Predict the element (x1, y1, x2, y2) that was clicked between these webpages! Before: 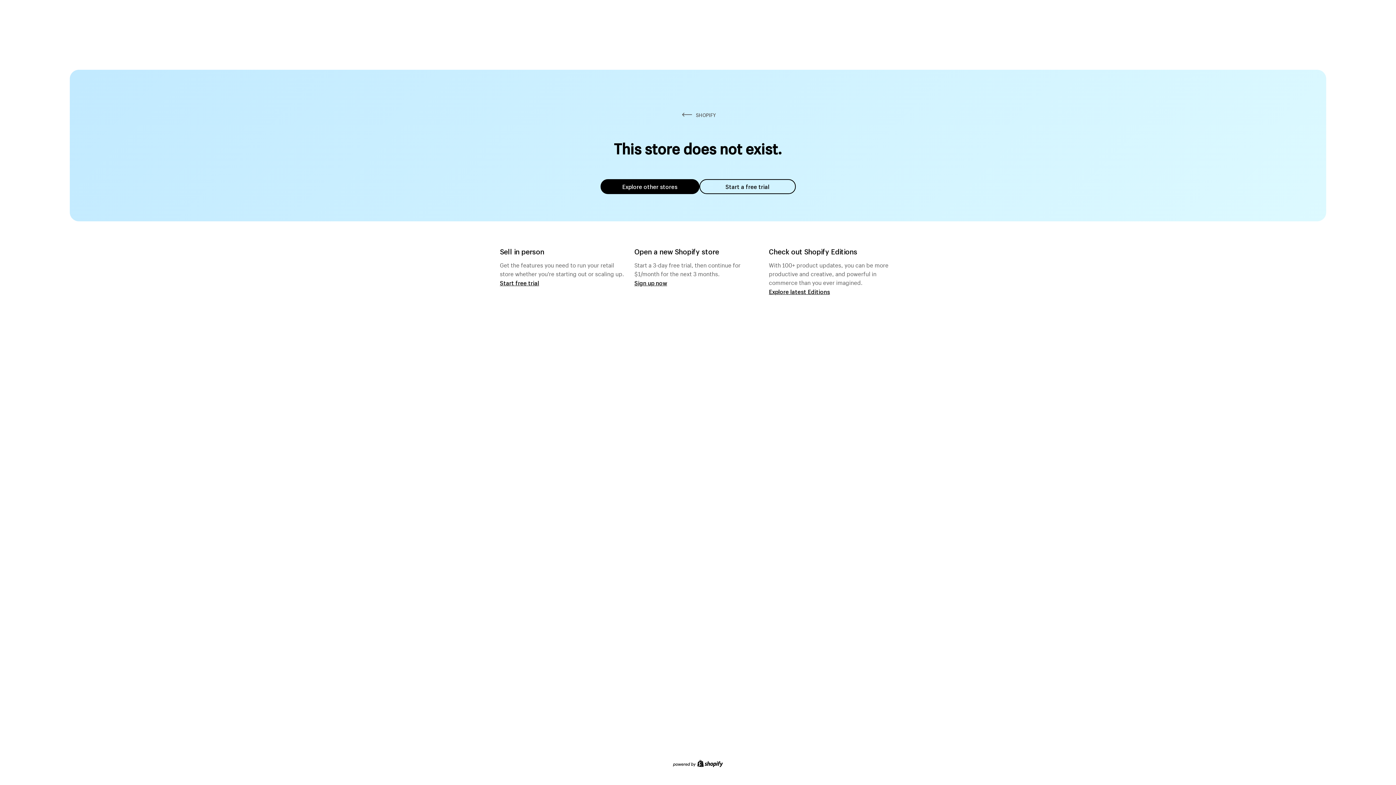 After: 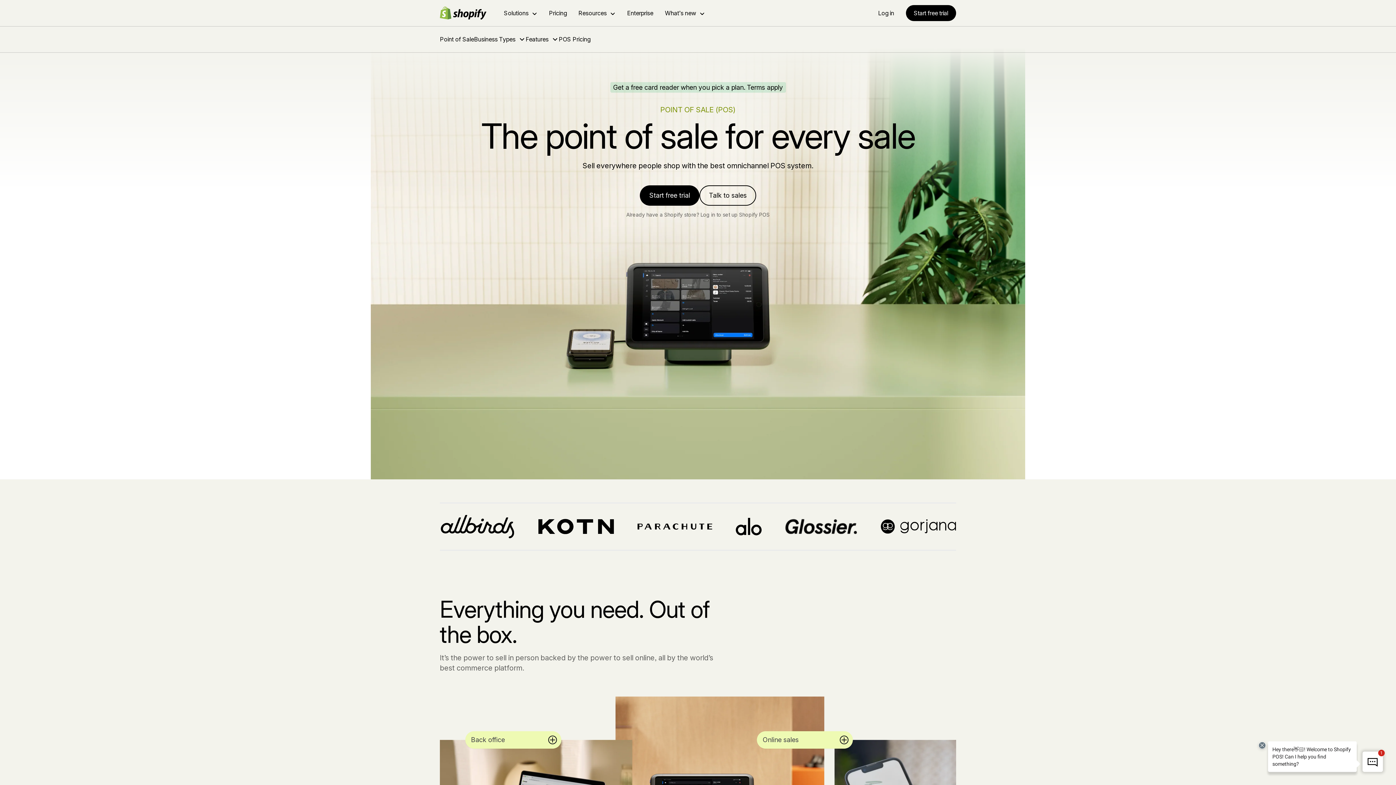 Action: bbox: (500, 279, 539, 286) label: Start free trial